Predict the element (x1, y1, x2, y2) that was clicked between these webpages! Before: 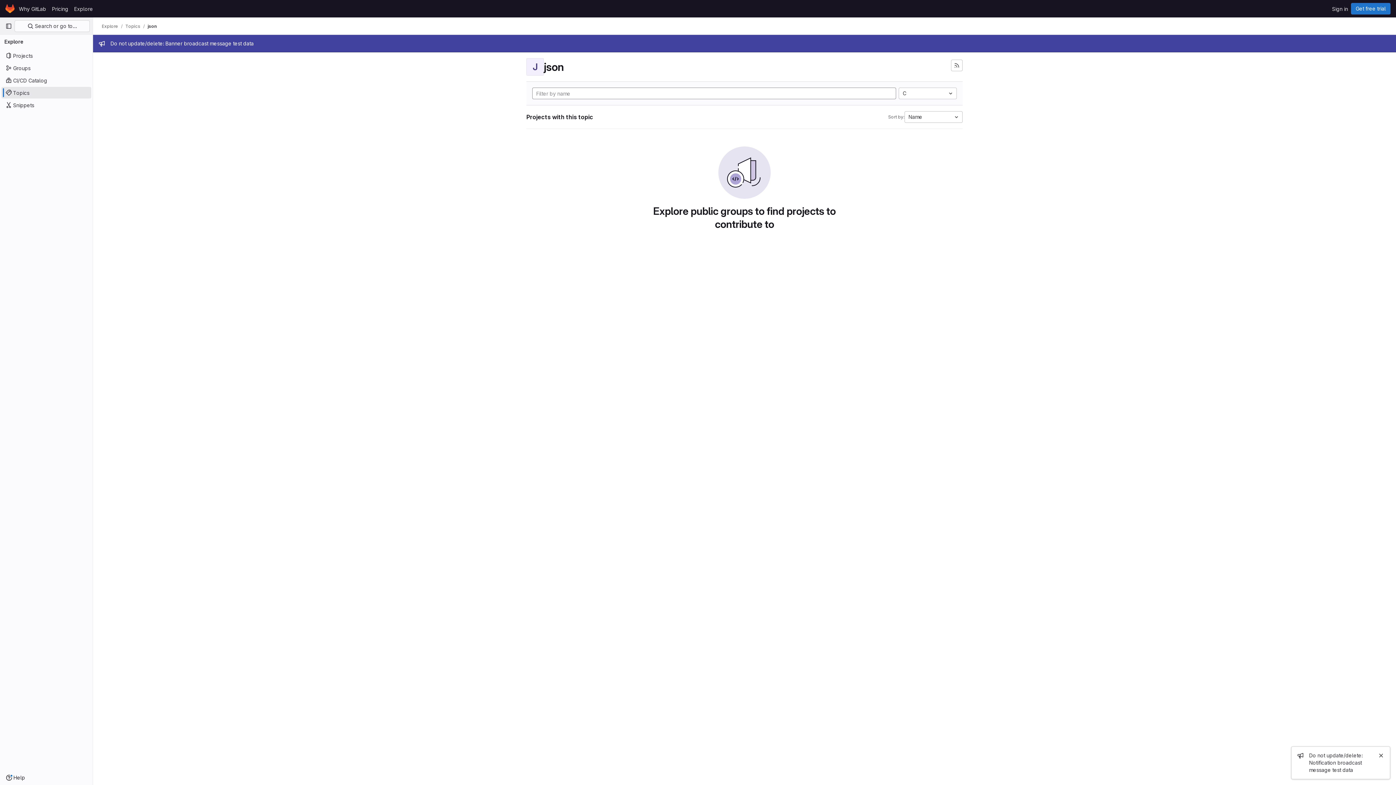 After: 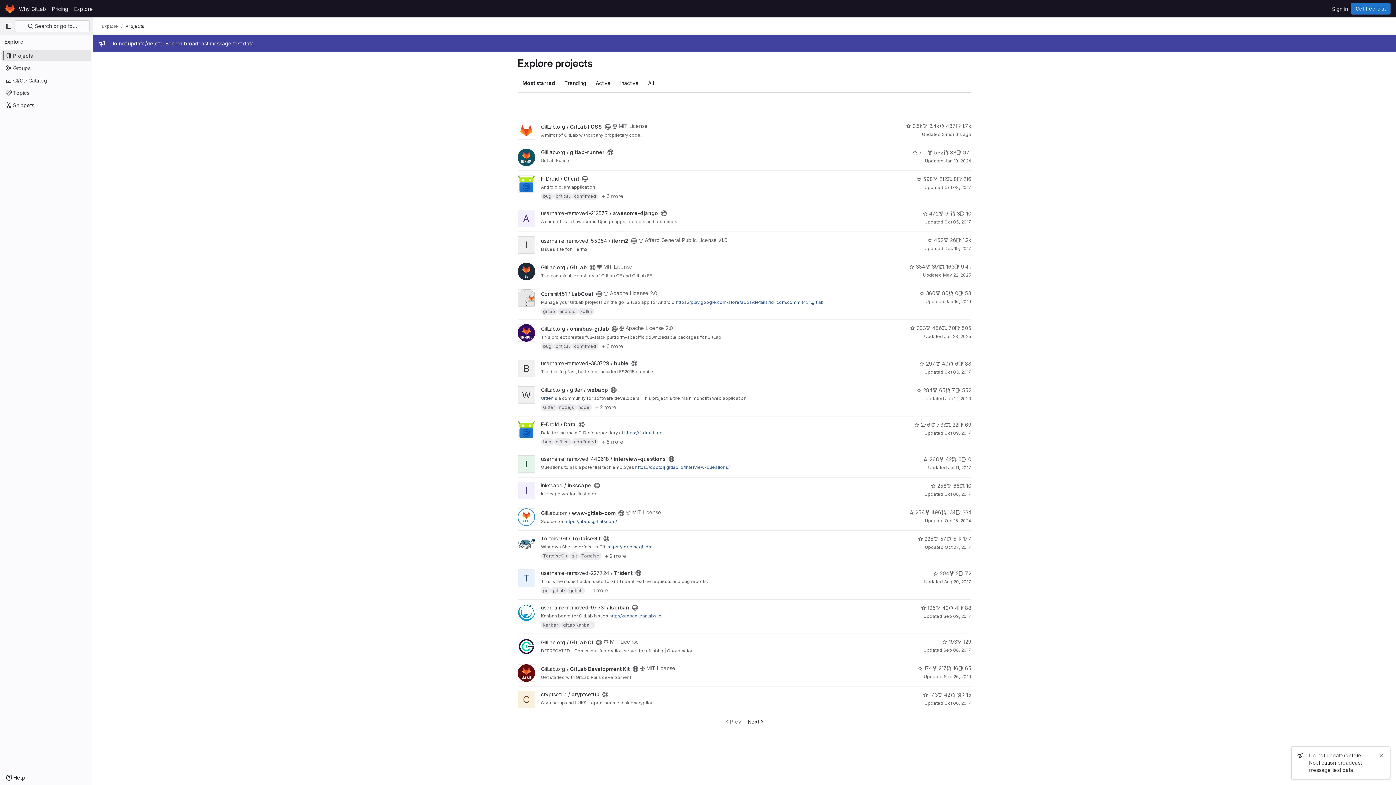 Action: label: Projects bbox: (1, 49, 91, 61)